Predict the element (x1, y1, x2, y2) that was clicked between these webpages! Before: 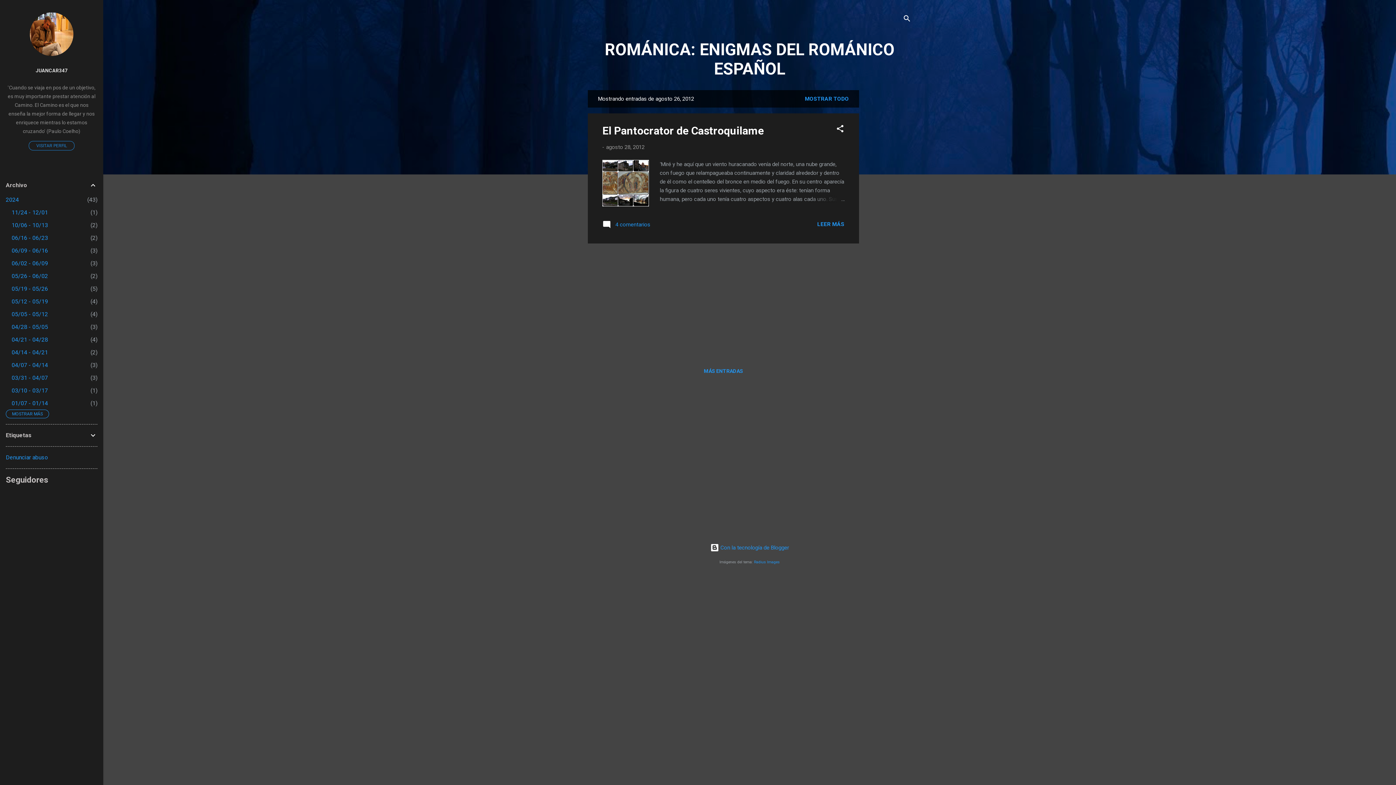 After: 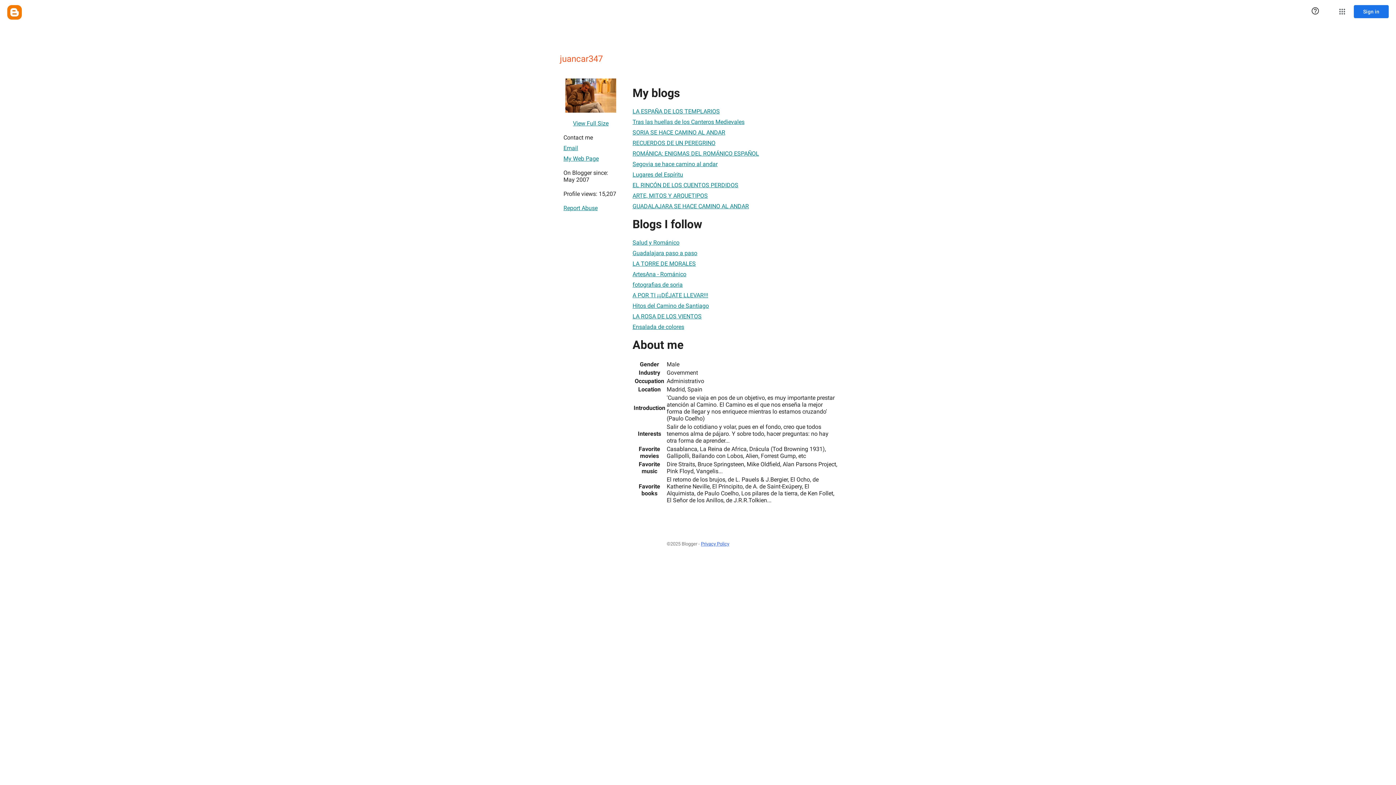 Action: bbox: (0, 62, 103, 78) label: JUANCAR347